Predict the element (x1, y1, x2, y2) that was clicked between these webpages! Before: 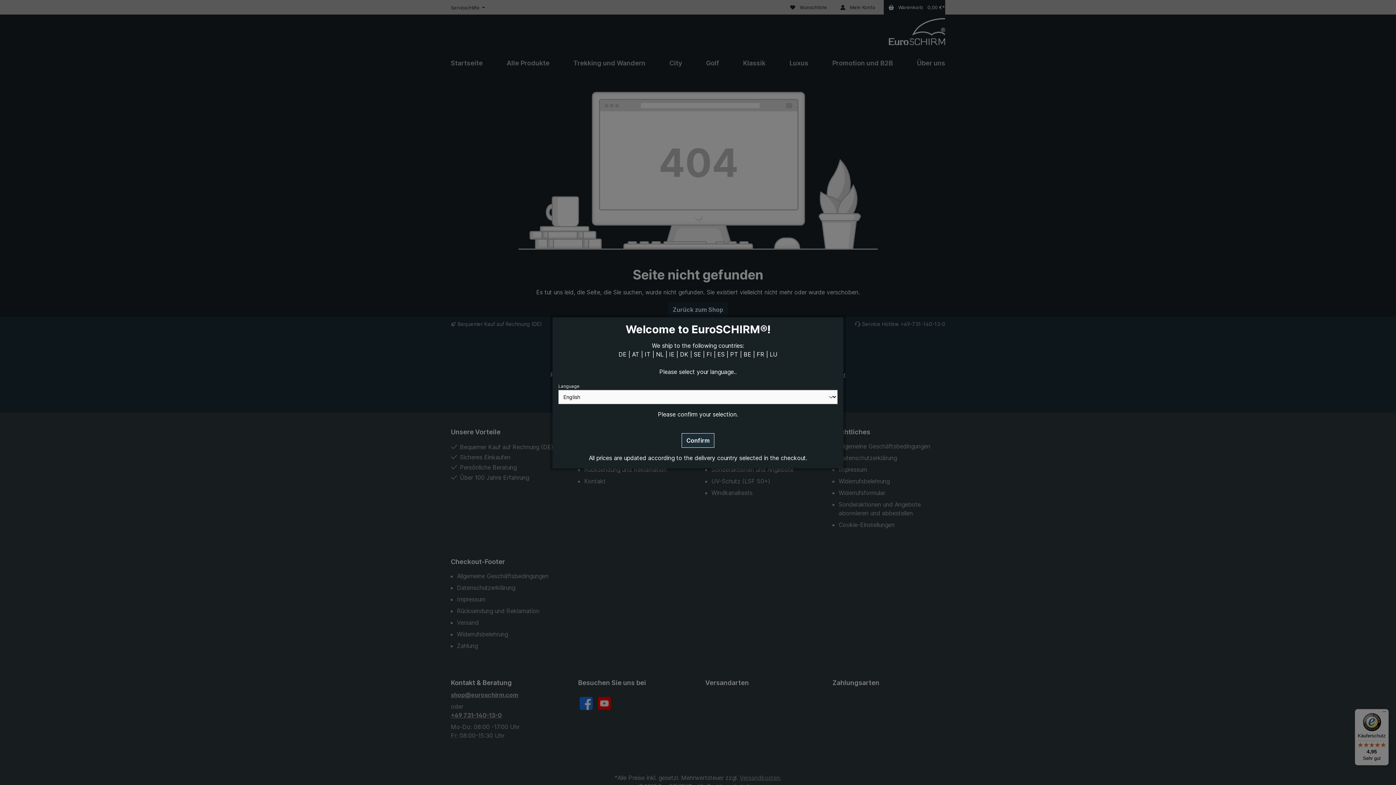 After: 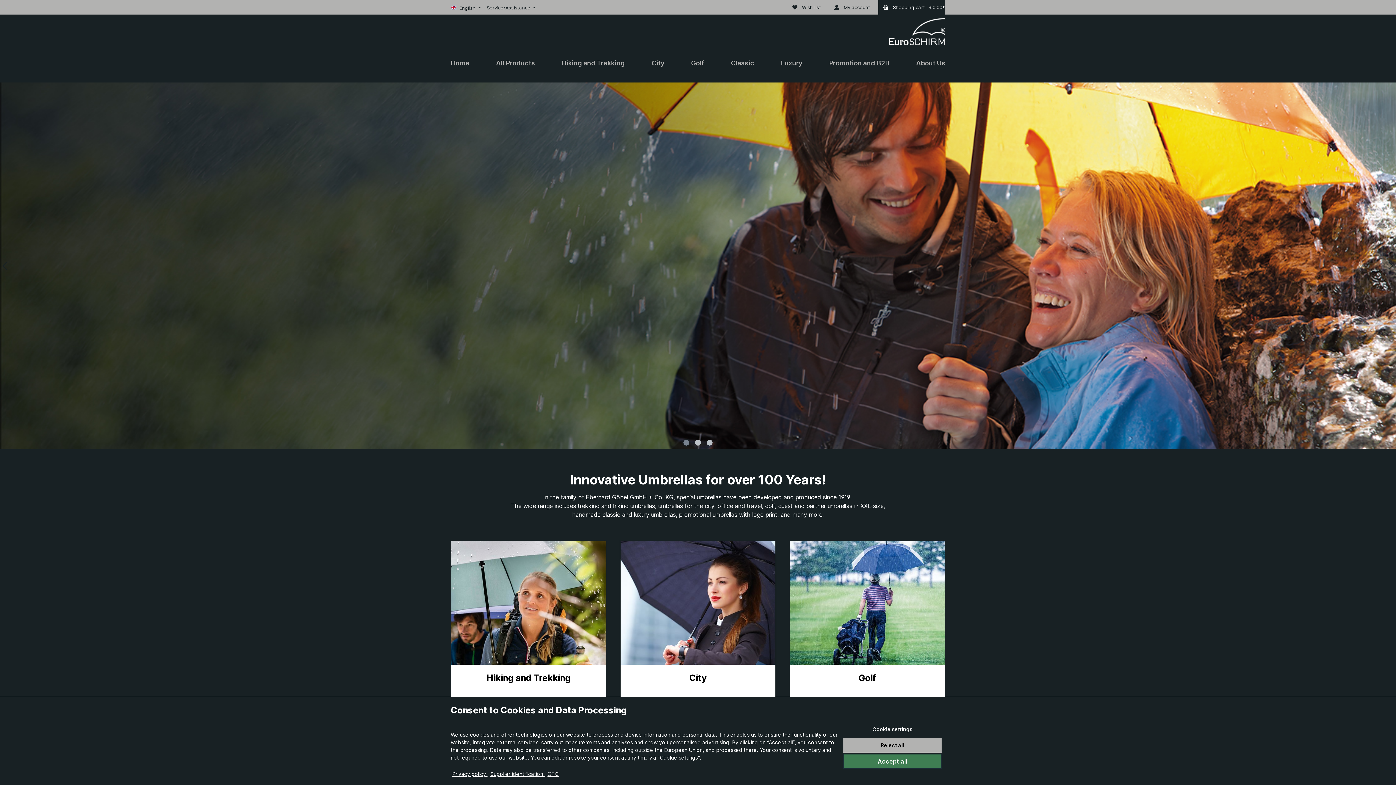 Action: label: Confirm bbox: (681, 433, 714, 447)